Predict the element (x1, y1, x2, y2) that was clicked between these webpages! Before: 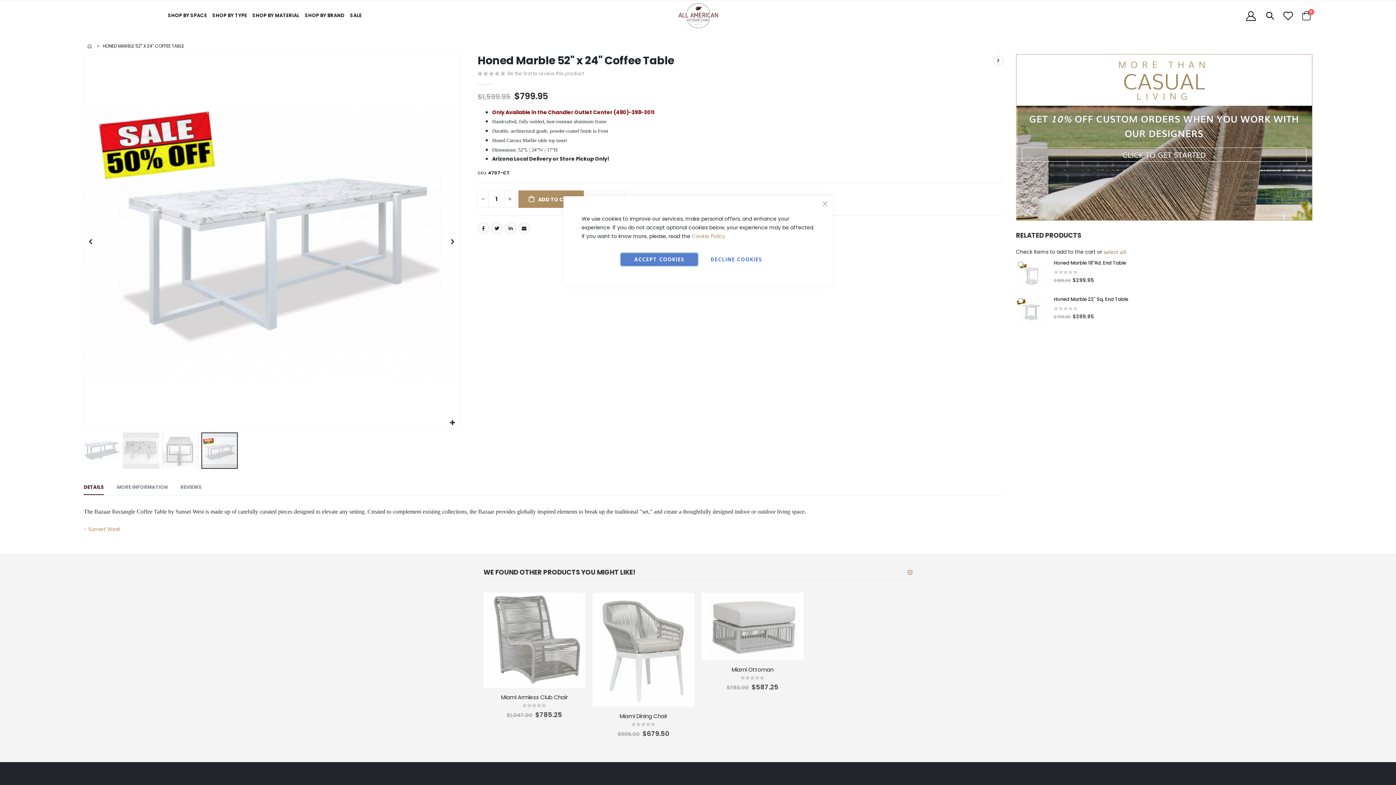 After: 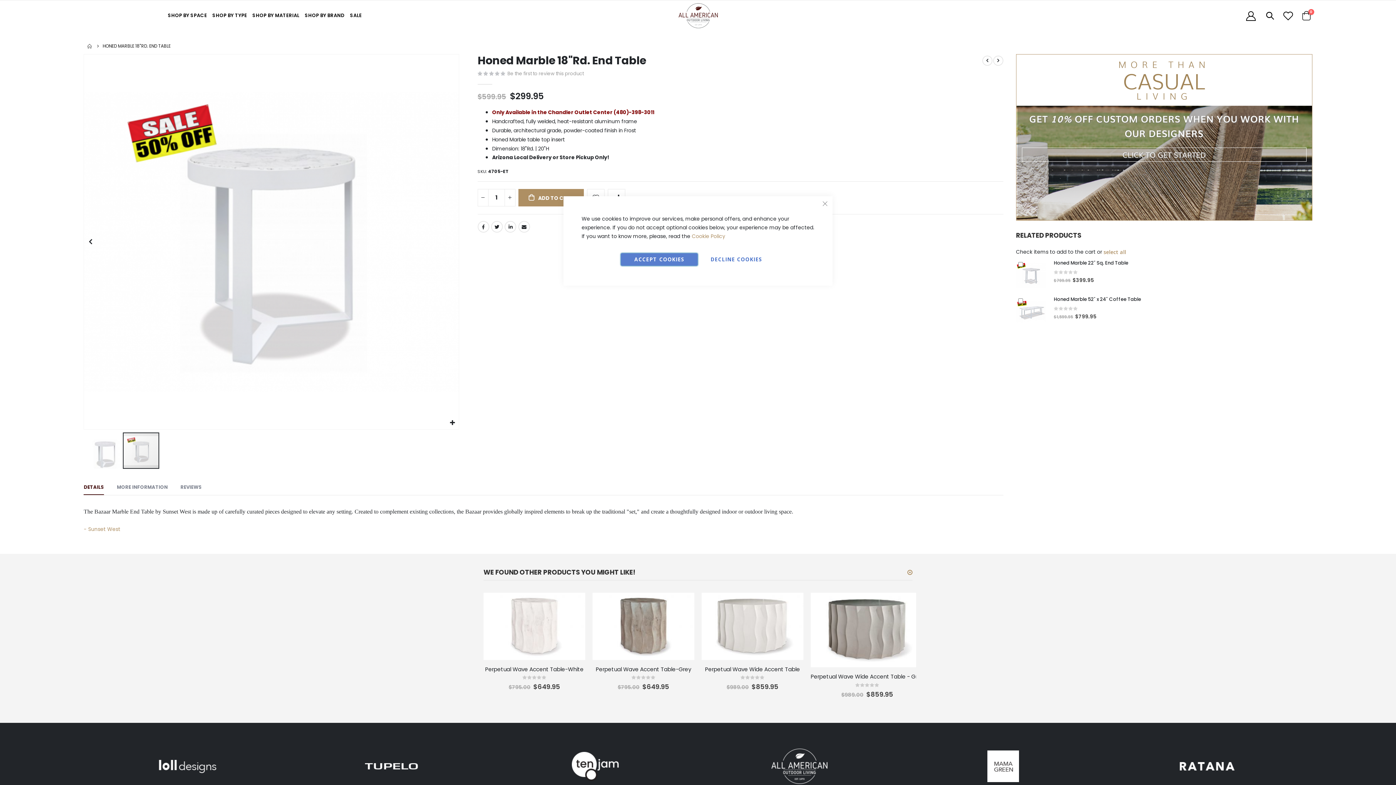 Action: bbox: (1054, 260, 1128, 266) label: Honed Marble 18"Rd. End Table